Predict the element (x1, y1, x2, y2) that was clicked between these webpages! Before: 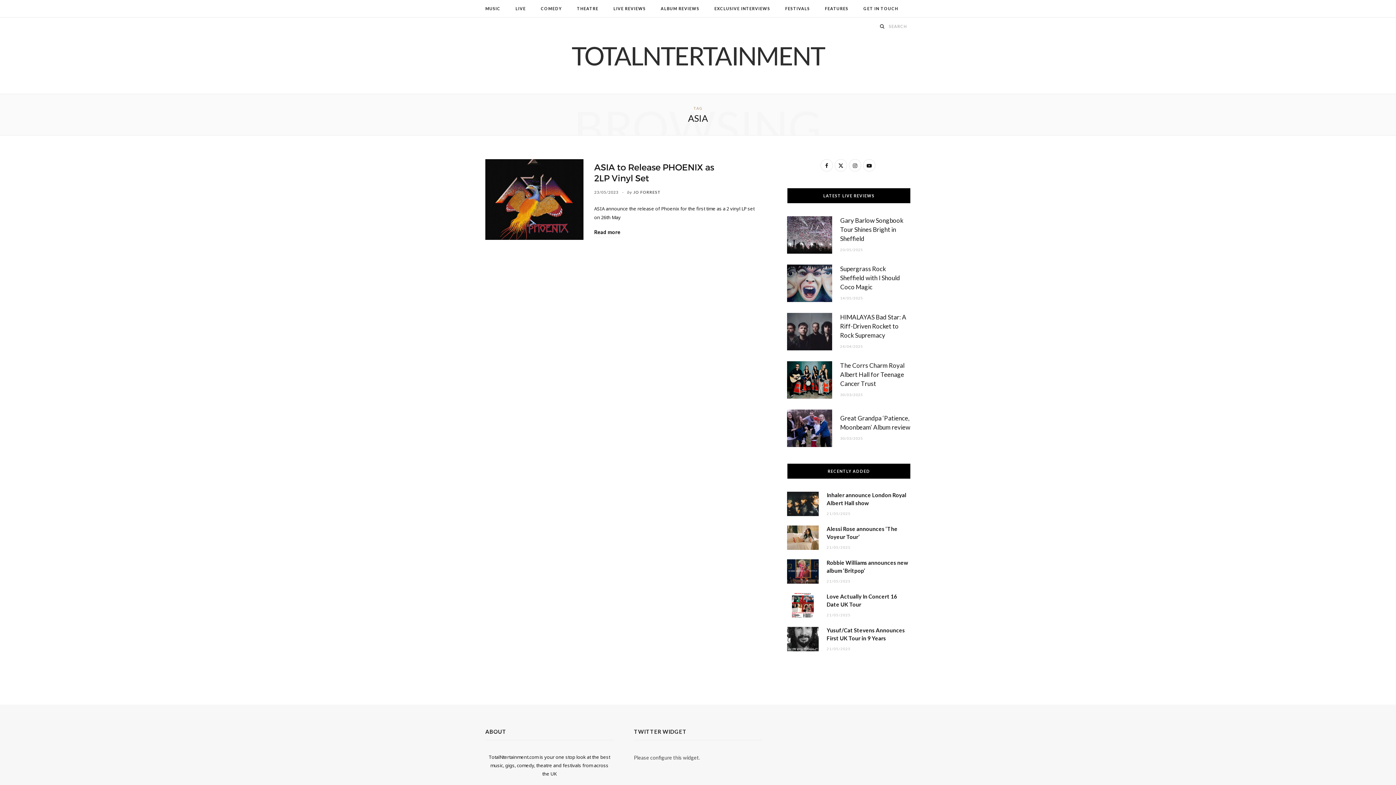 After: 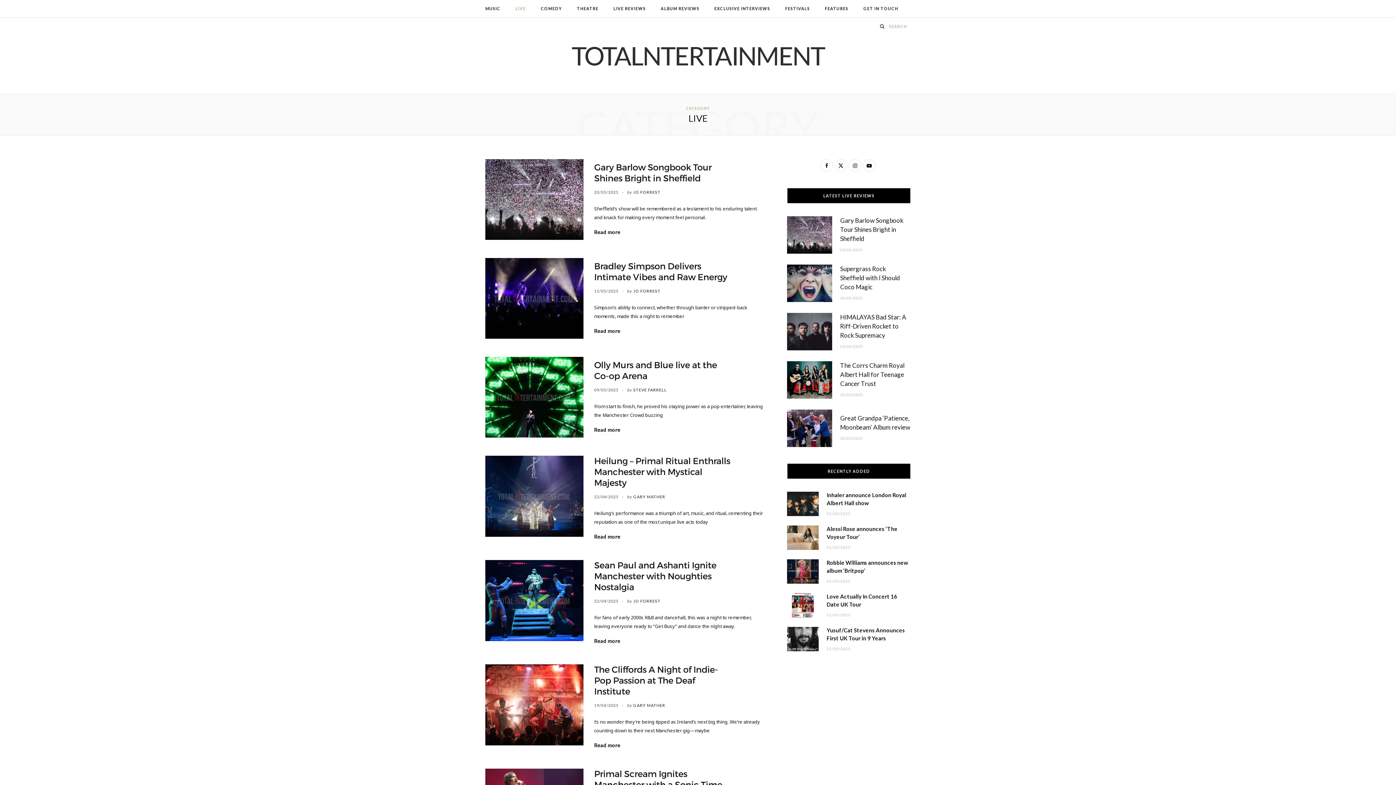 Action: label: LIVE bbox: (508, 0, 532, 17)